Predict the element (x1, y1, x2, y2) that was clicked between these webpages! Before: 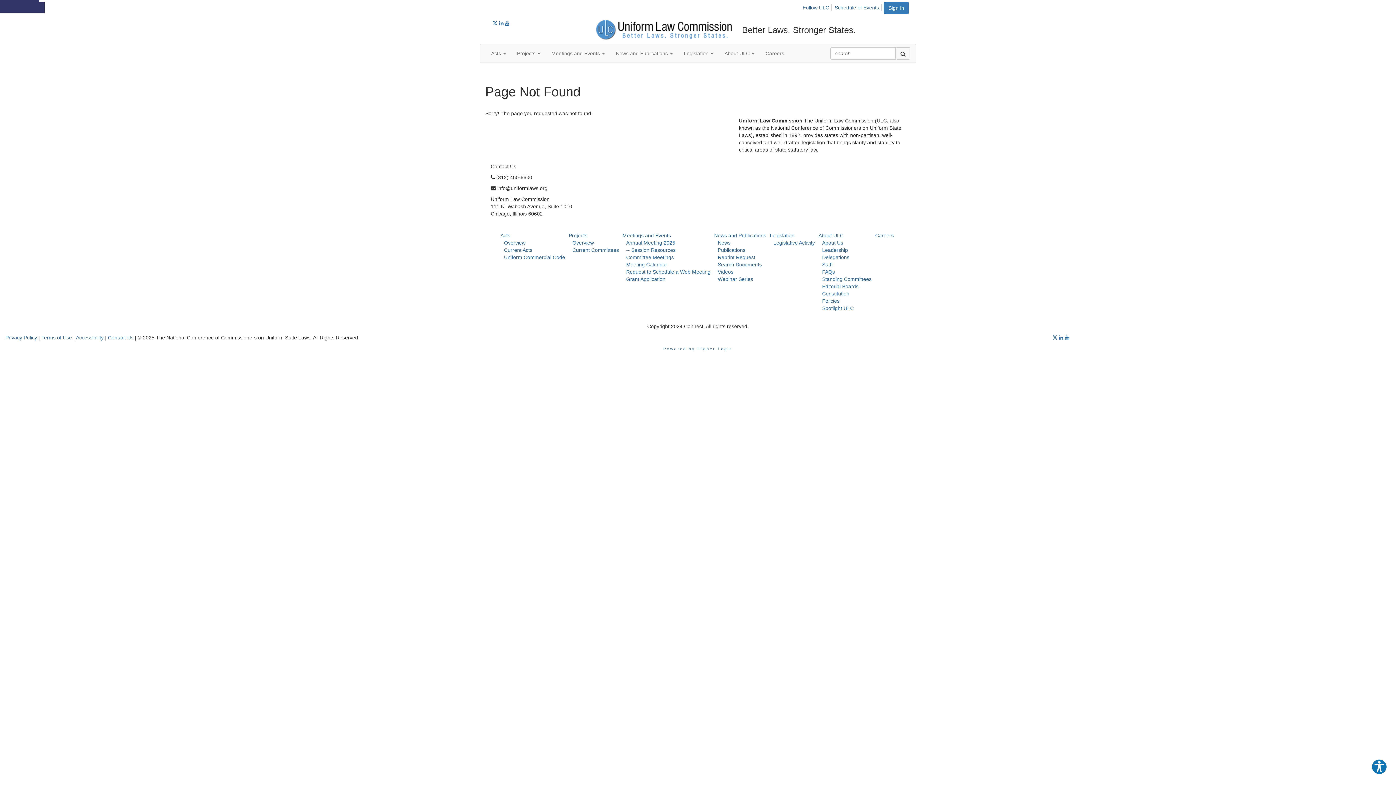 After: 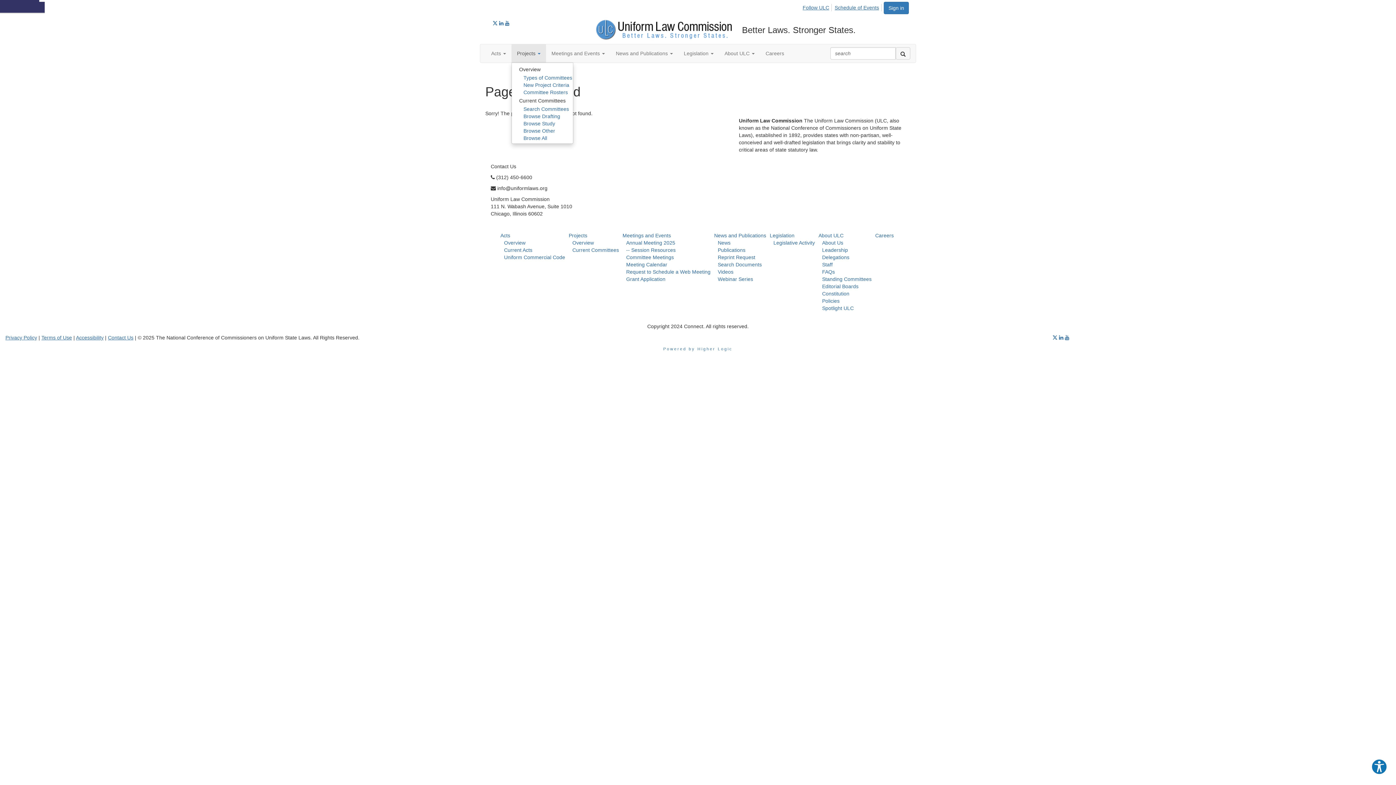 Action: label: Projects  bbox: (511, 44, 546, 62)